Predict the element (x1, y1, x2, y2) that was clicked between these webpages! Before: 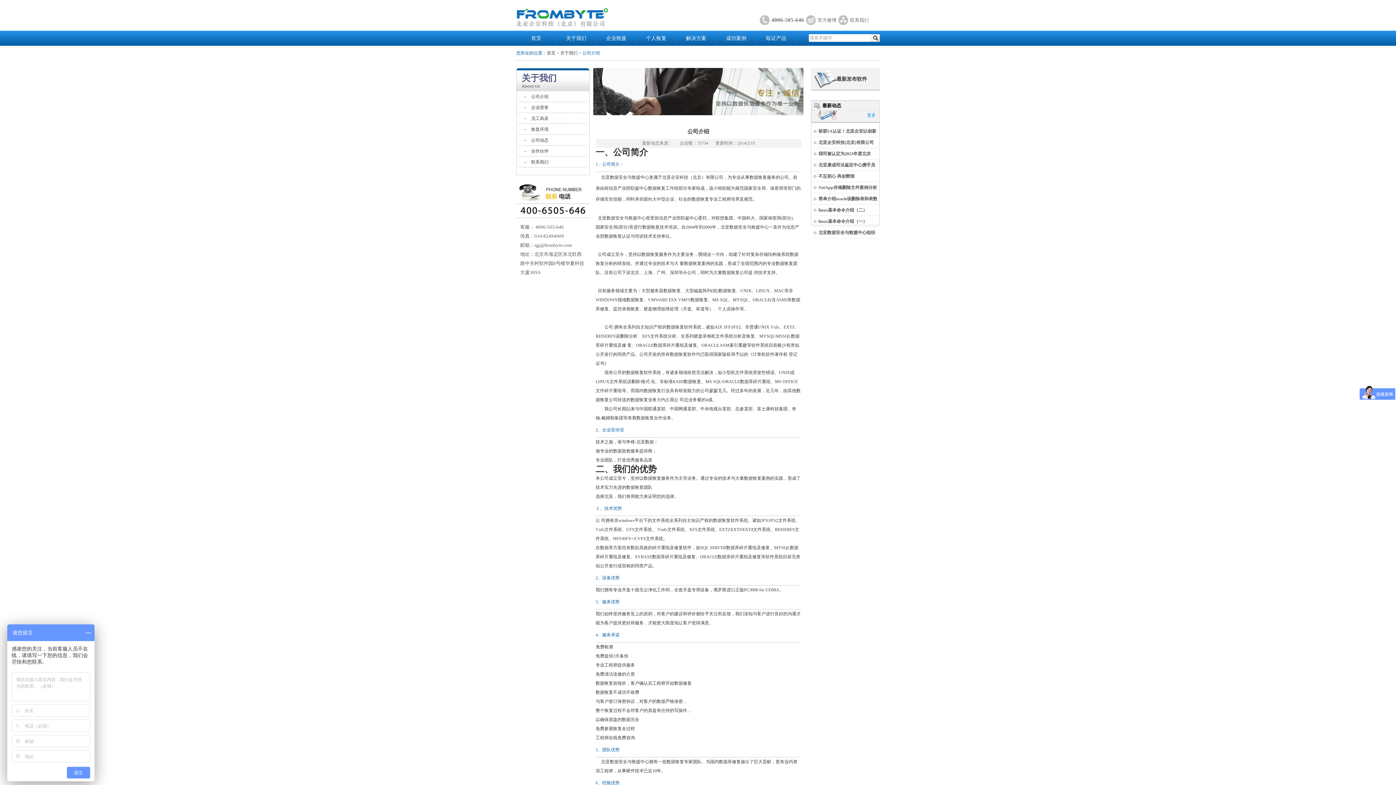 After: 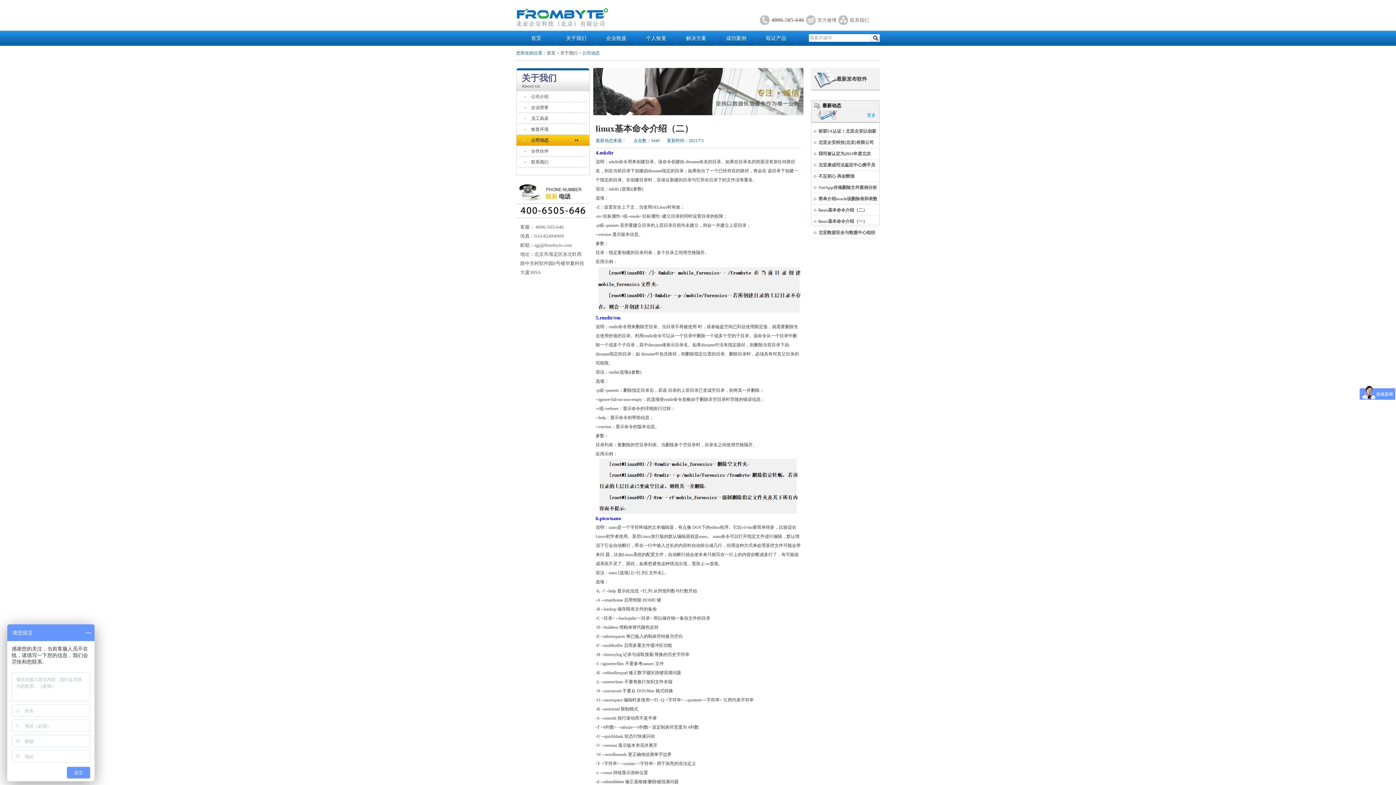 Action: bbox: (813, 207, 867, 212) label: linux基本命令介绍（二）